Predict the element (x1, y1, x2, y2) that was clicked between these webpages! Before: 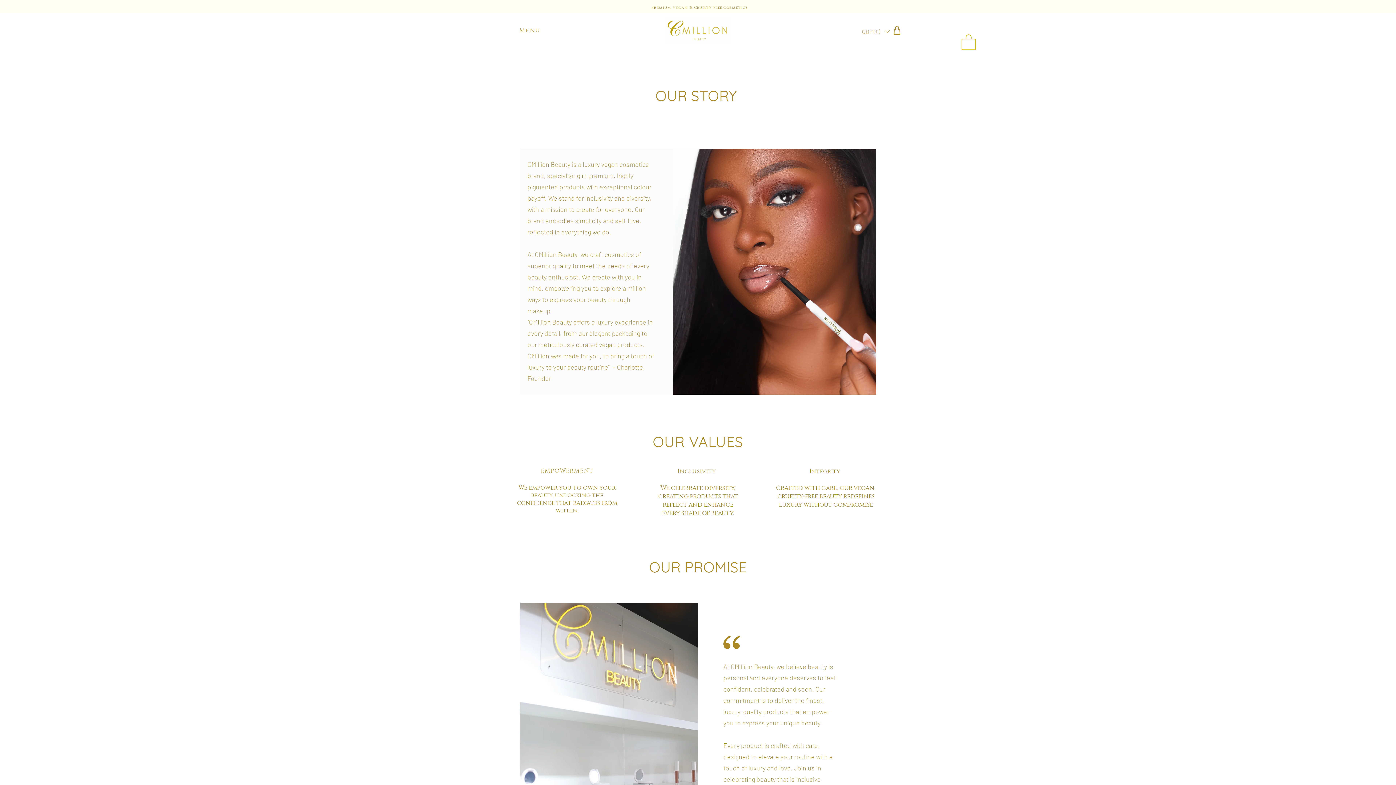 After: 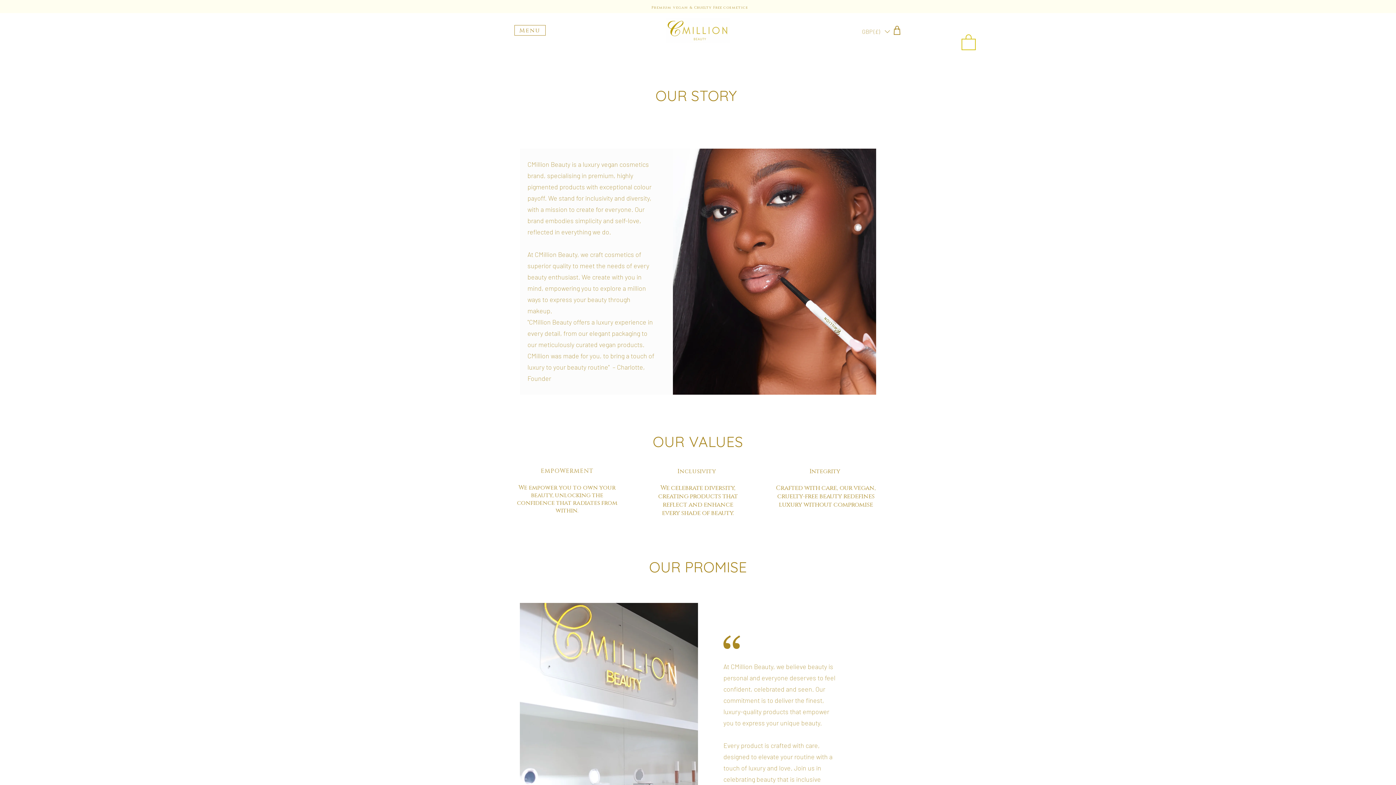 Action: bbox: (514, 25, 545, 35) label: Menu